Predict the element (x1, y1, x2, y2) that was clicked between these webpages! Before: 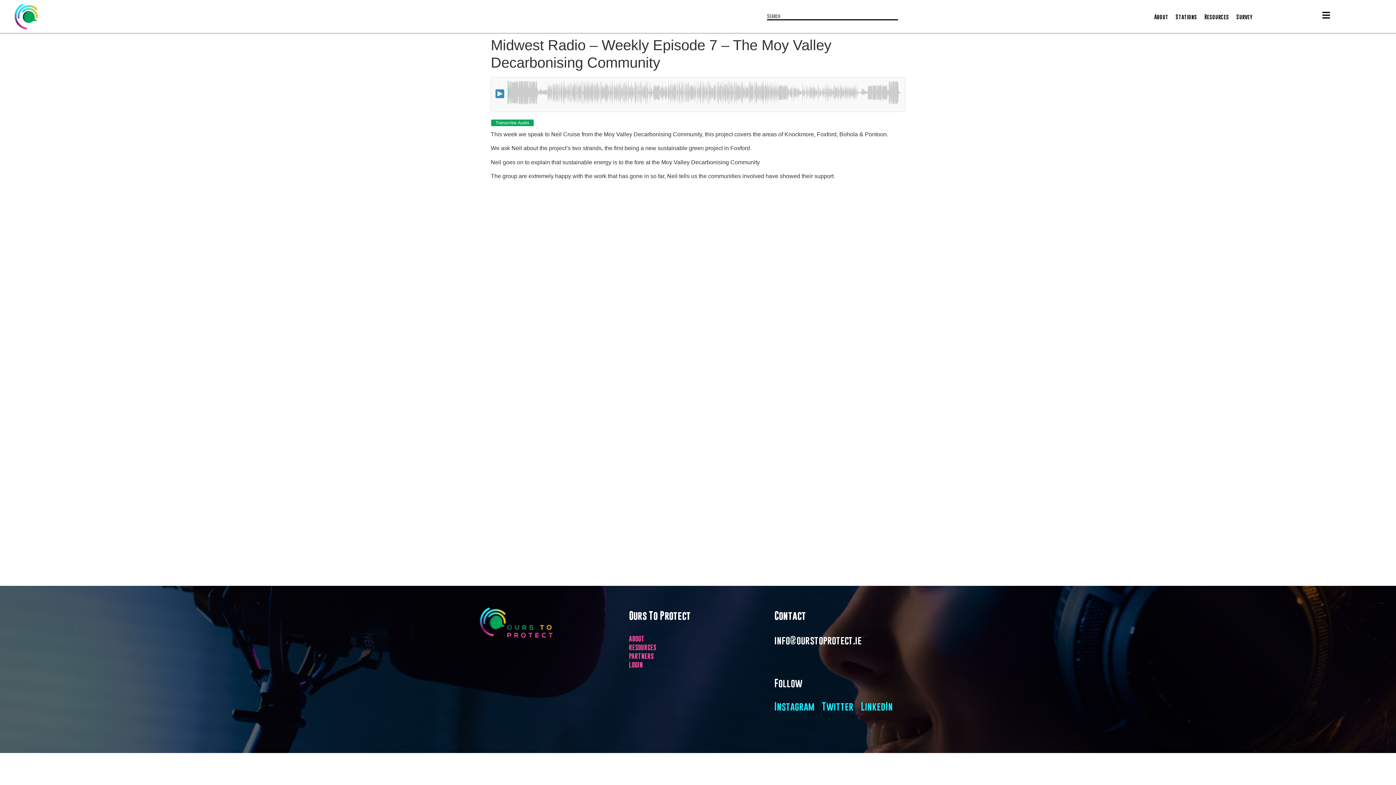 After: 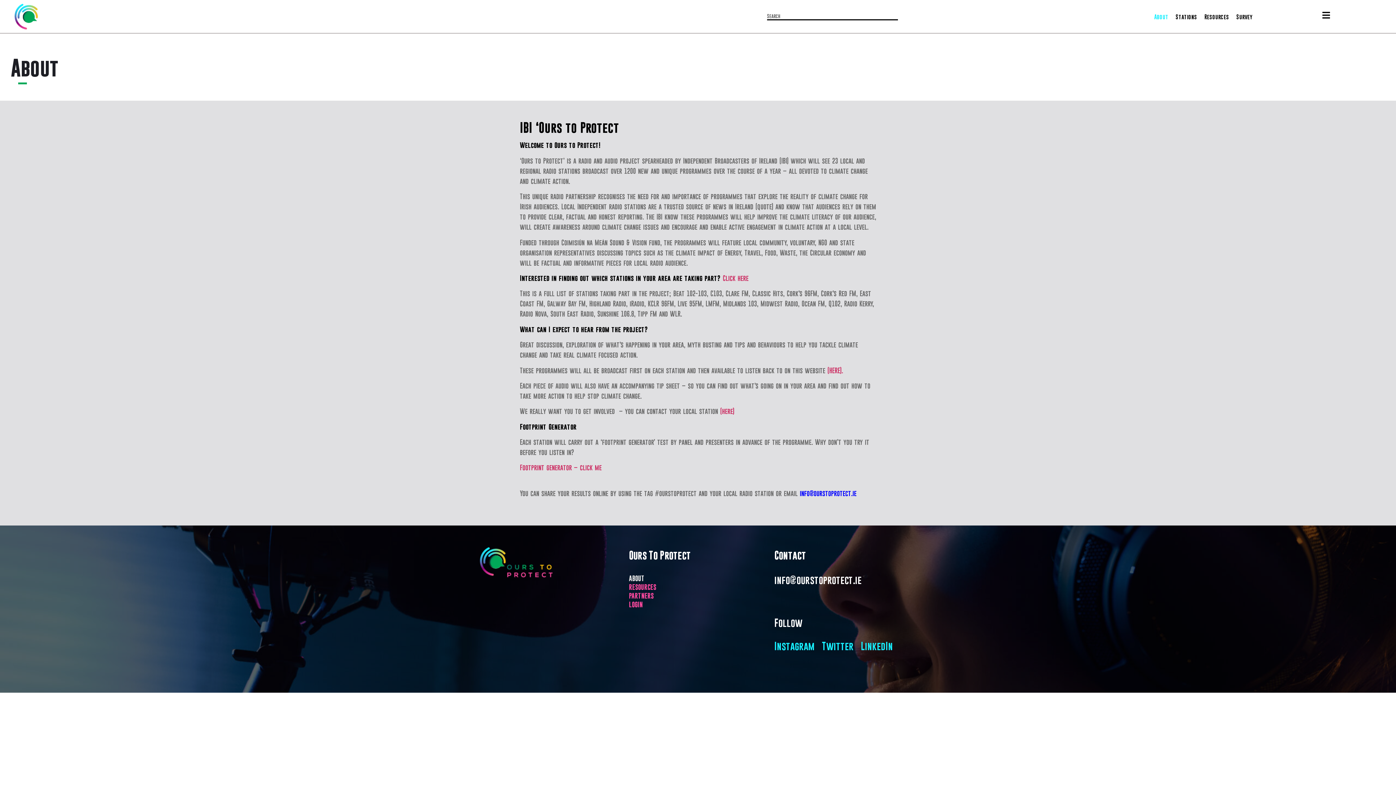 Action: bbox: (1154, 11, 1168, 21) label: About